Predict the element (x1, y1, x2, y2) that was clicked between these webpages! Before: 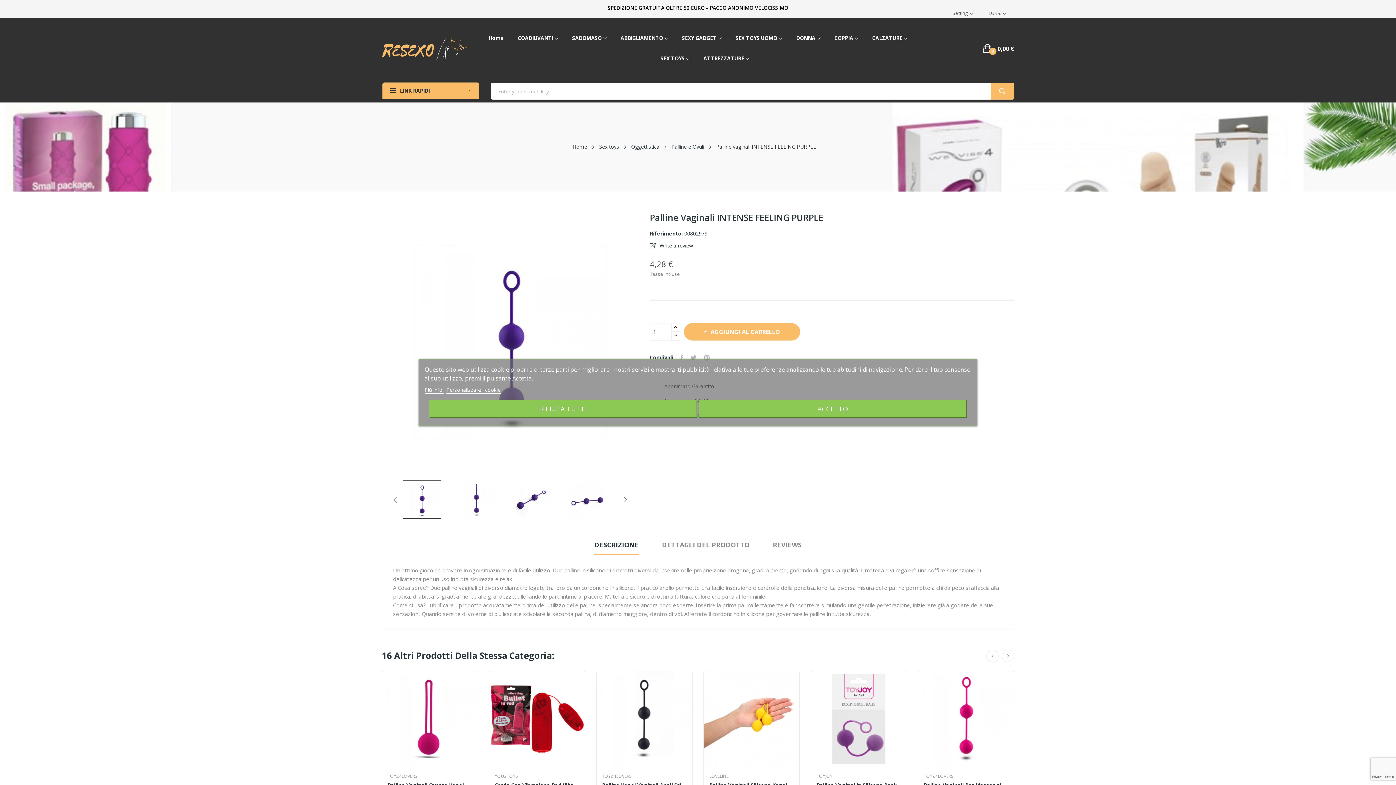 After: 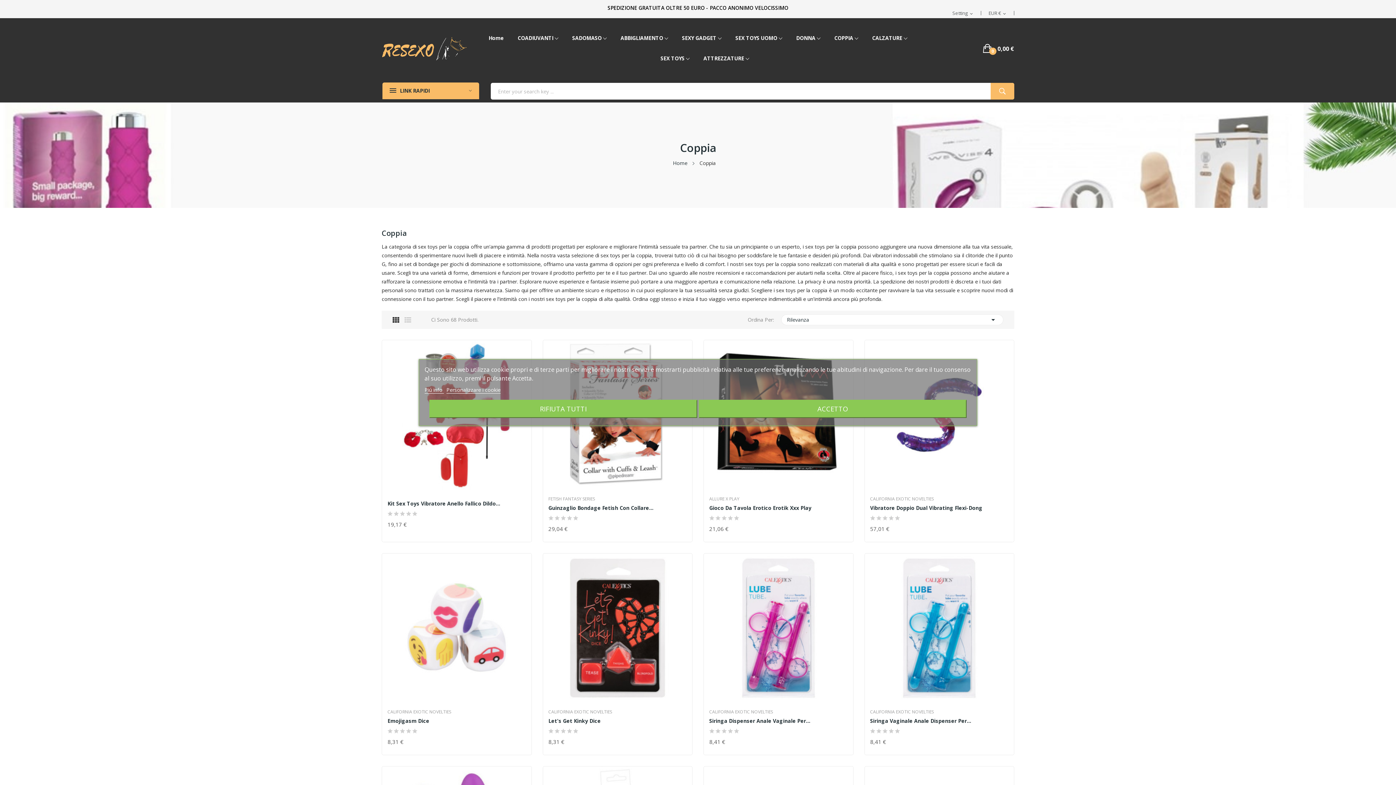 Action: label: COPPIA  bbox: (834, 33, 858, 43)